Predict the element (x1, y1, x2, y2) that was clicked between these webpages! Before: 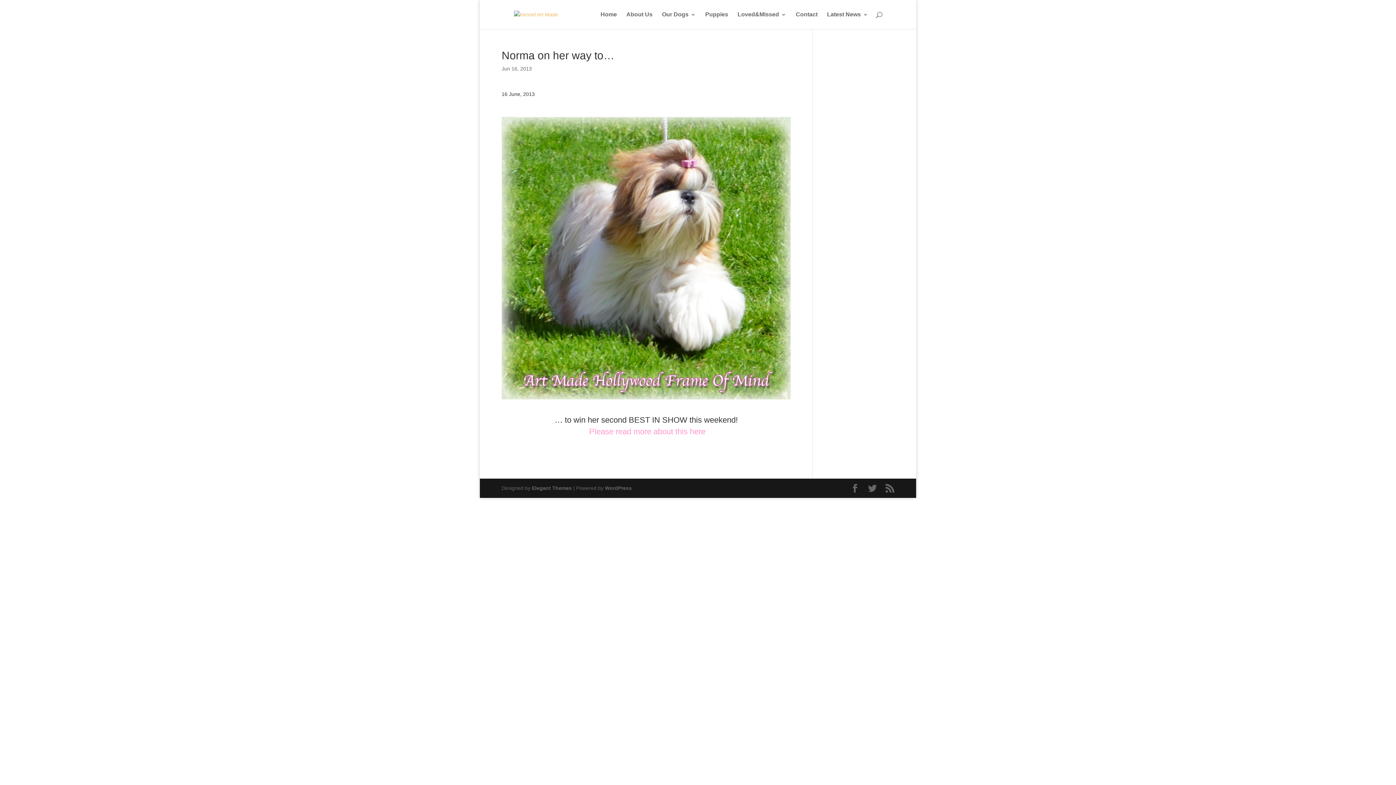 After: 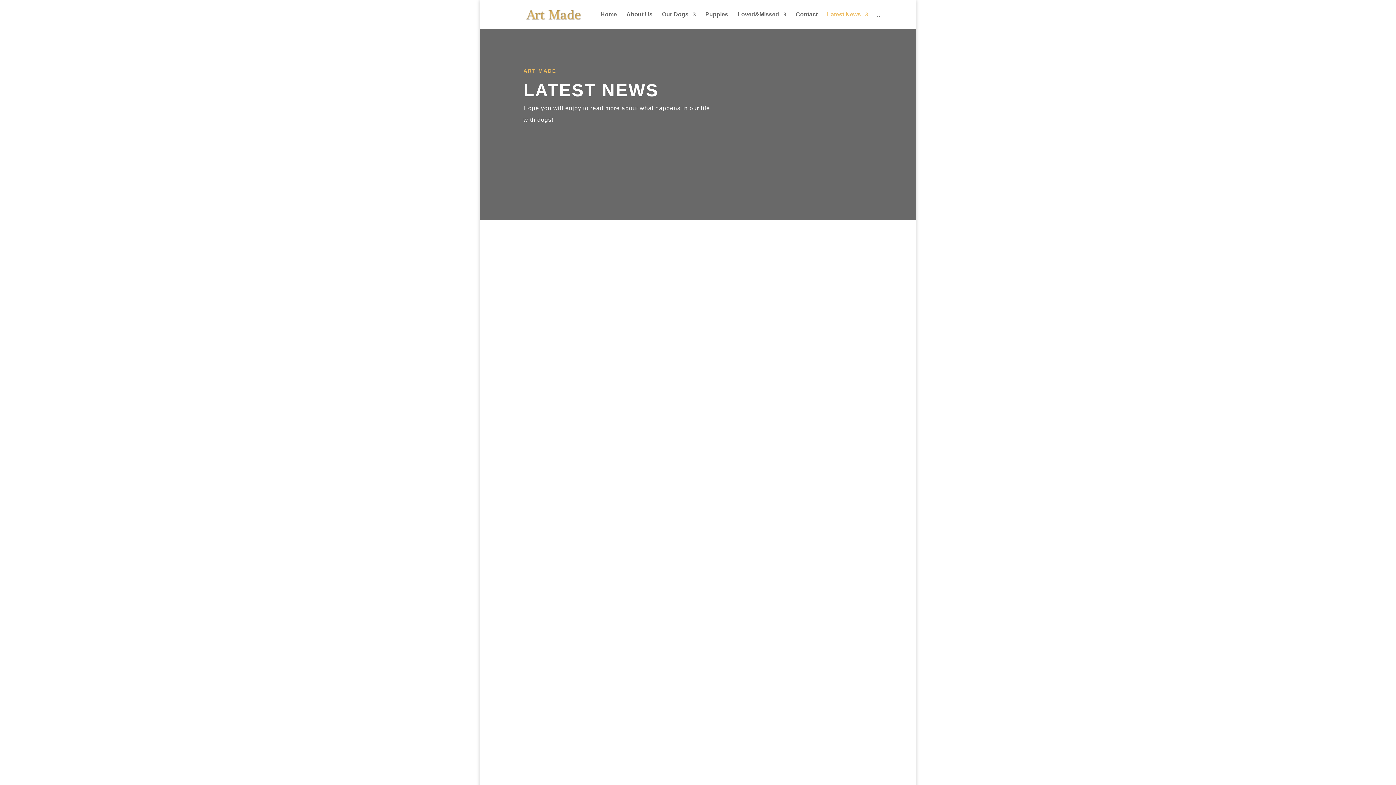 Action: bbox: (827, 12, 868, 29) label: Latest News